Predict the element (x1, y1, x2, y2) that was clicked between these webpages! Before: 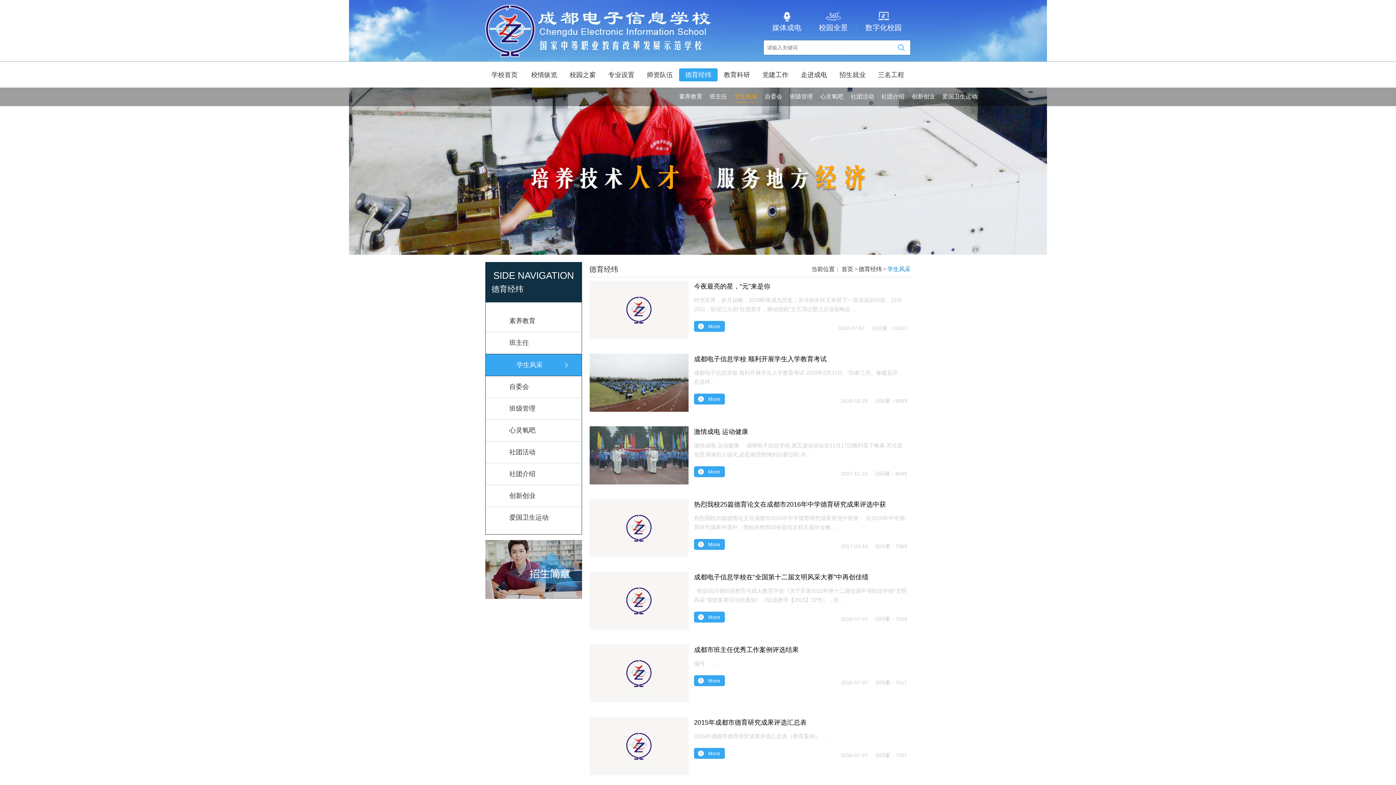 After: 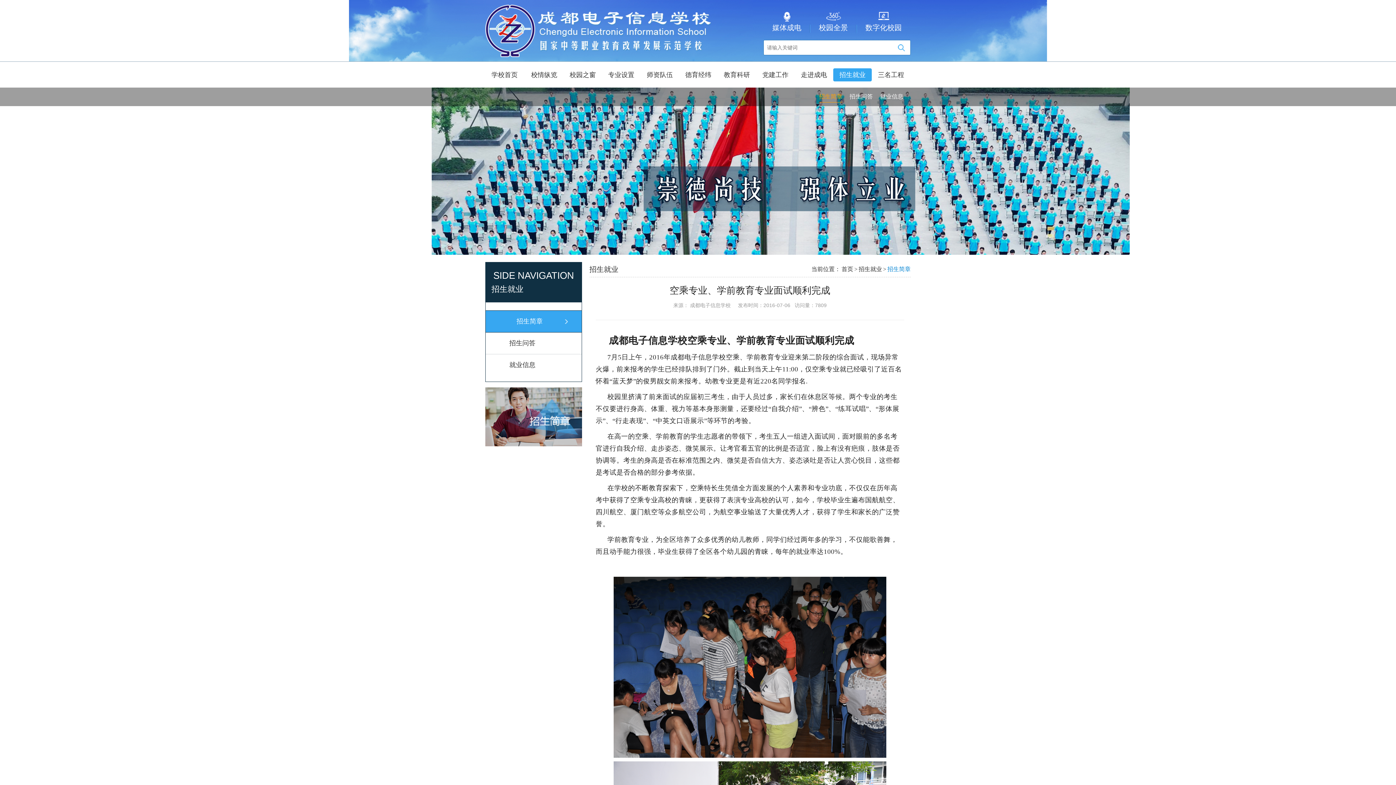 Action: bbox: (485, 595, 582, 599)